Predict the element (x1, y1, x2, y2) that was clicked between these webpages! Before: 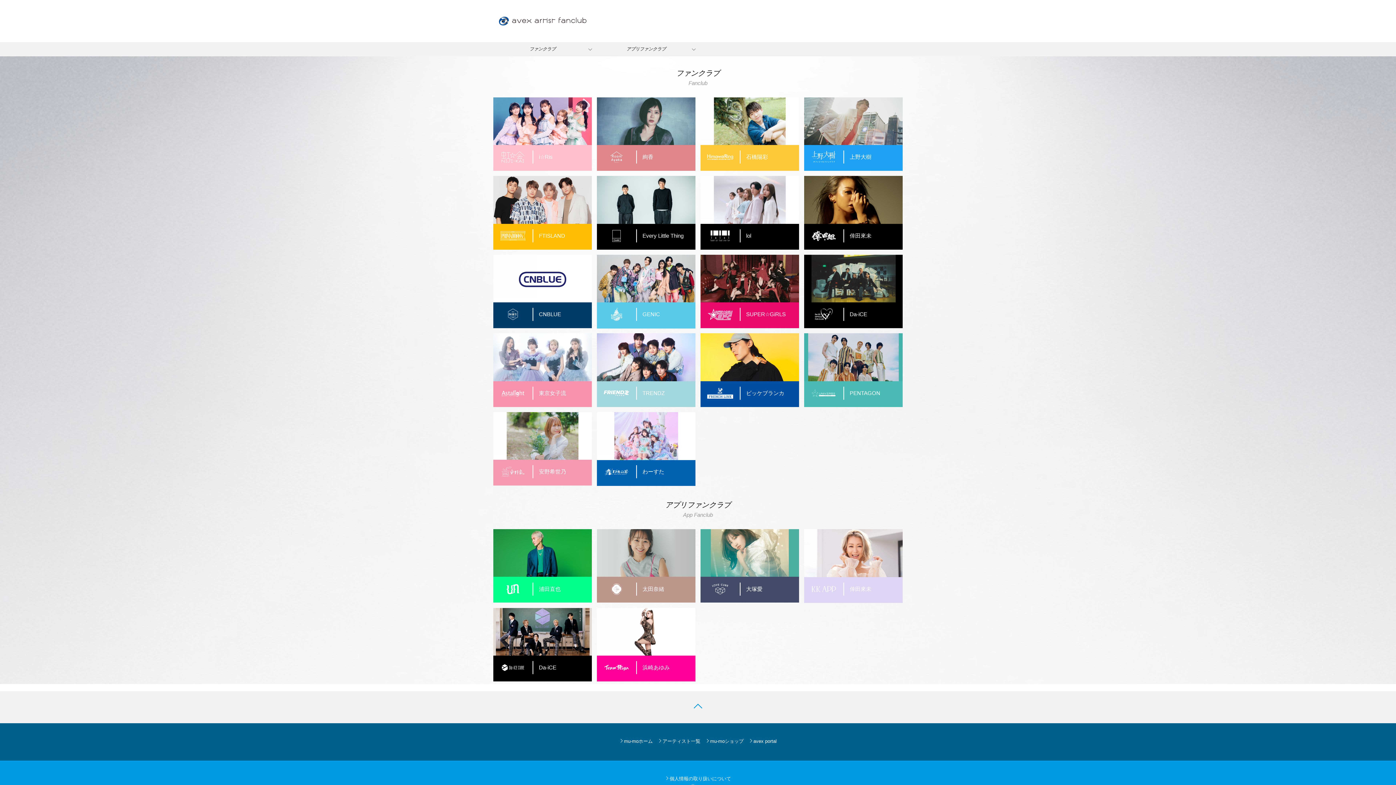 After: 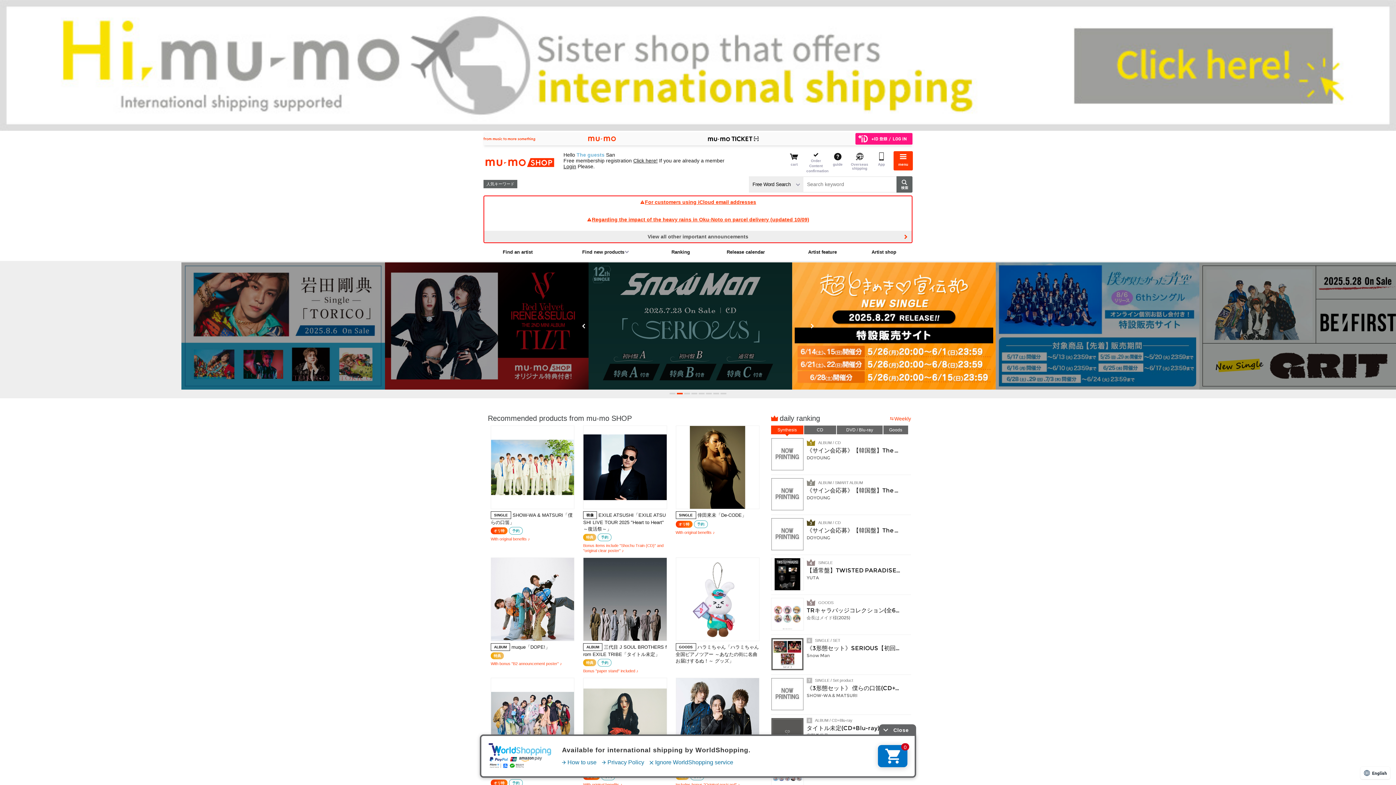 Action: label: mu-moショップ bbox: (703, 737, 745, 746)